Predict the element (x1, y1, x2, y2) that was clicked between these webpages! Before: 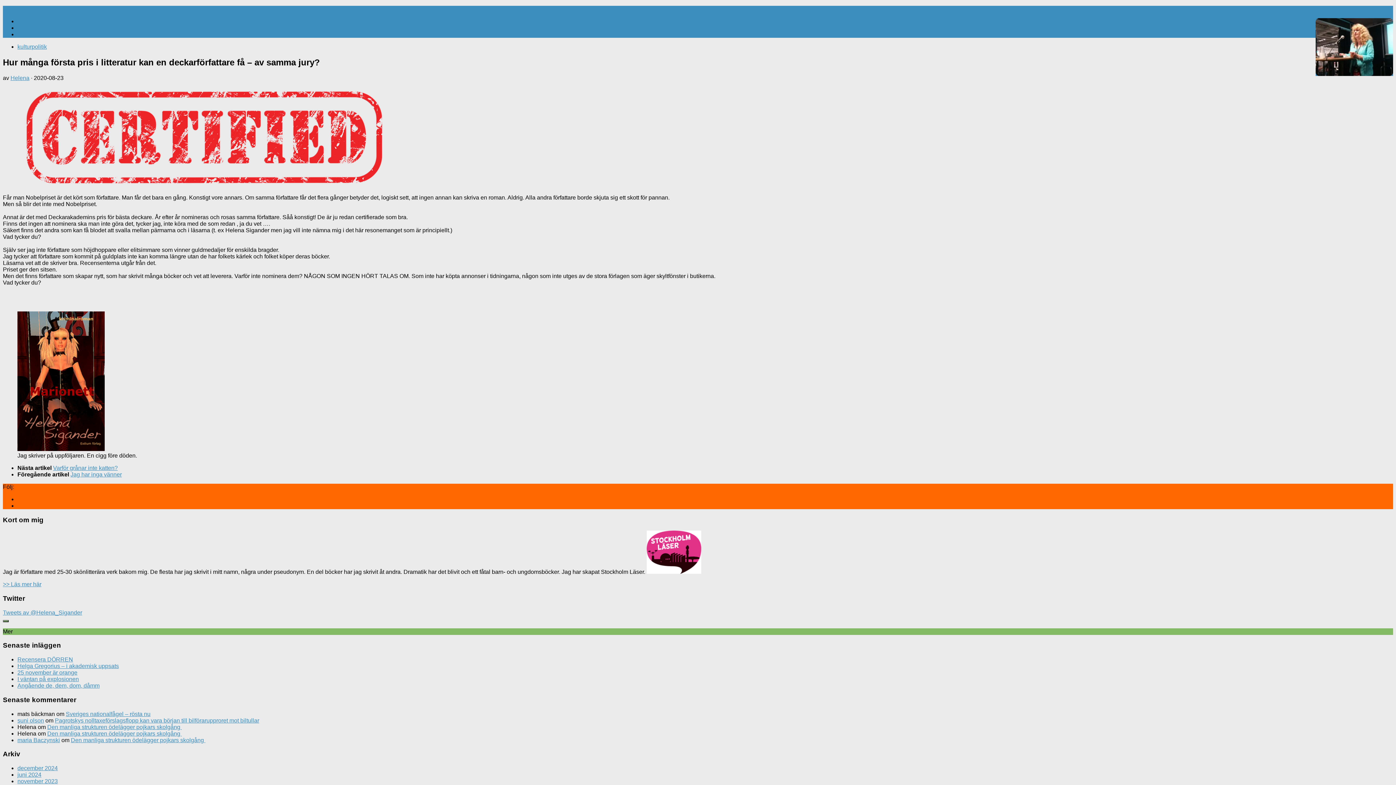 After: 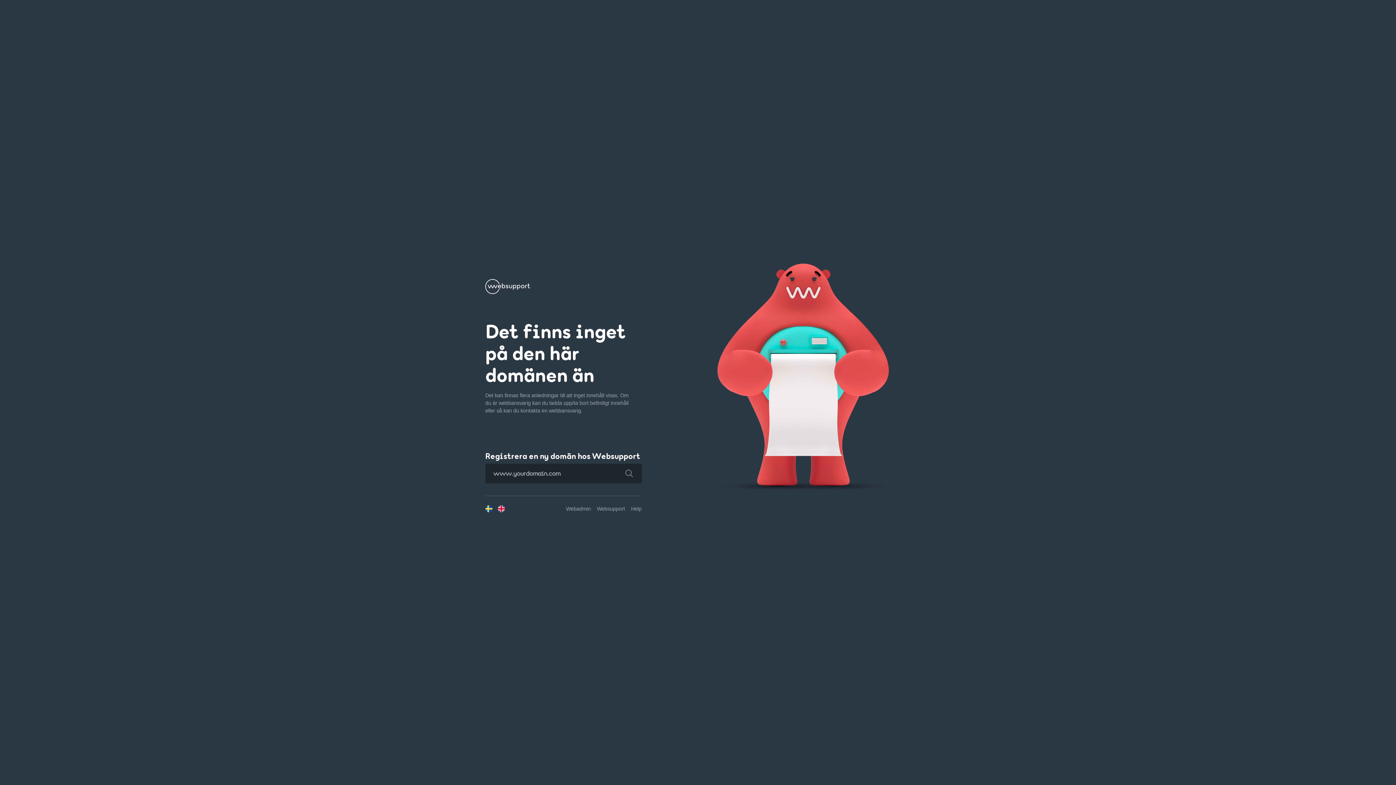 Action: bbox: (17, 737, 60, 743) label: maria Baczynski